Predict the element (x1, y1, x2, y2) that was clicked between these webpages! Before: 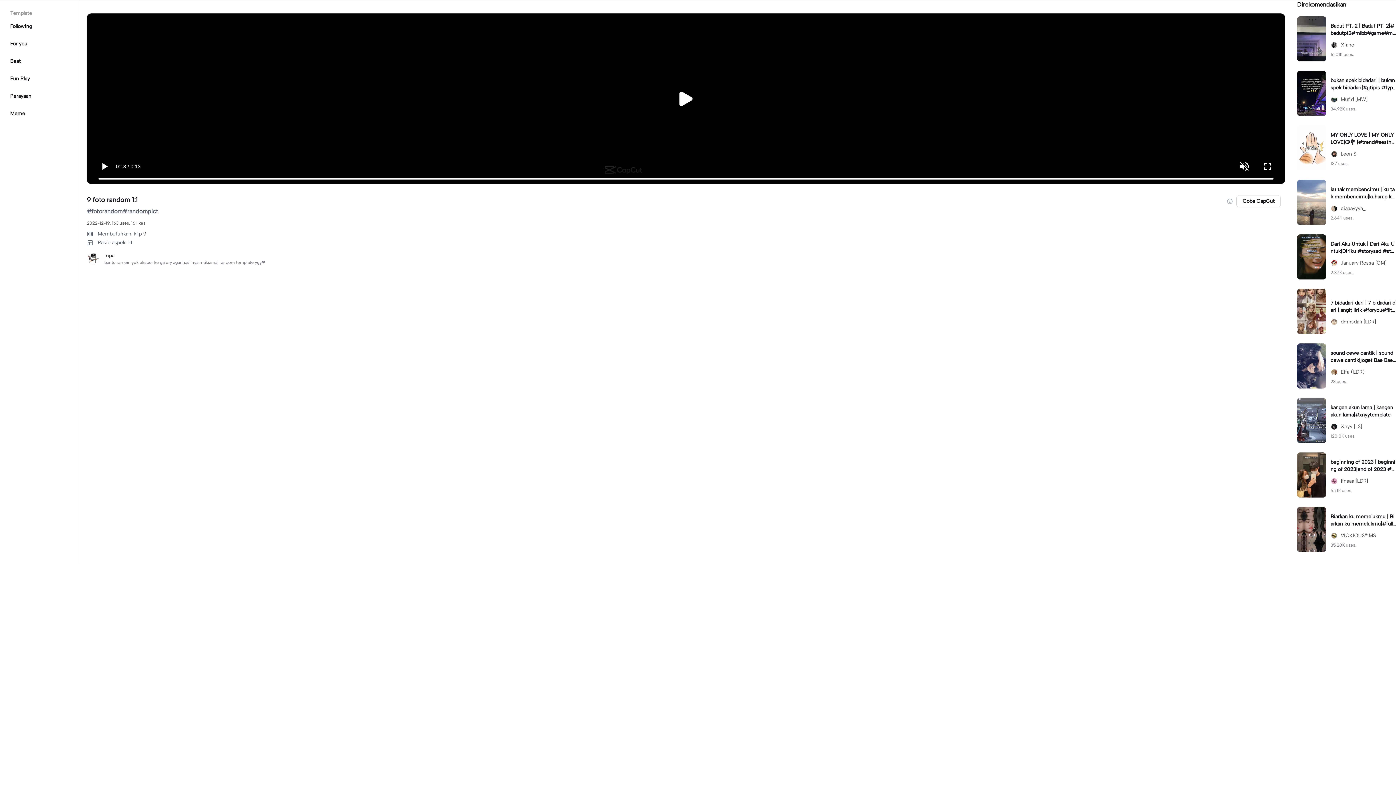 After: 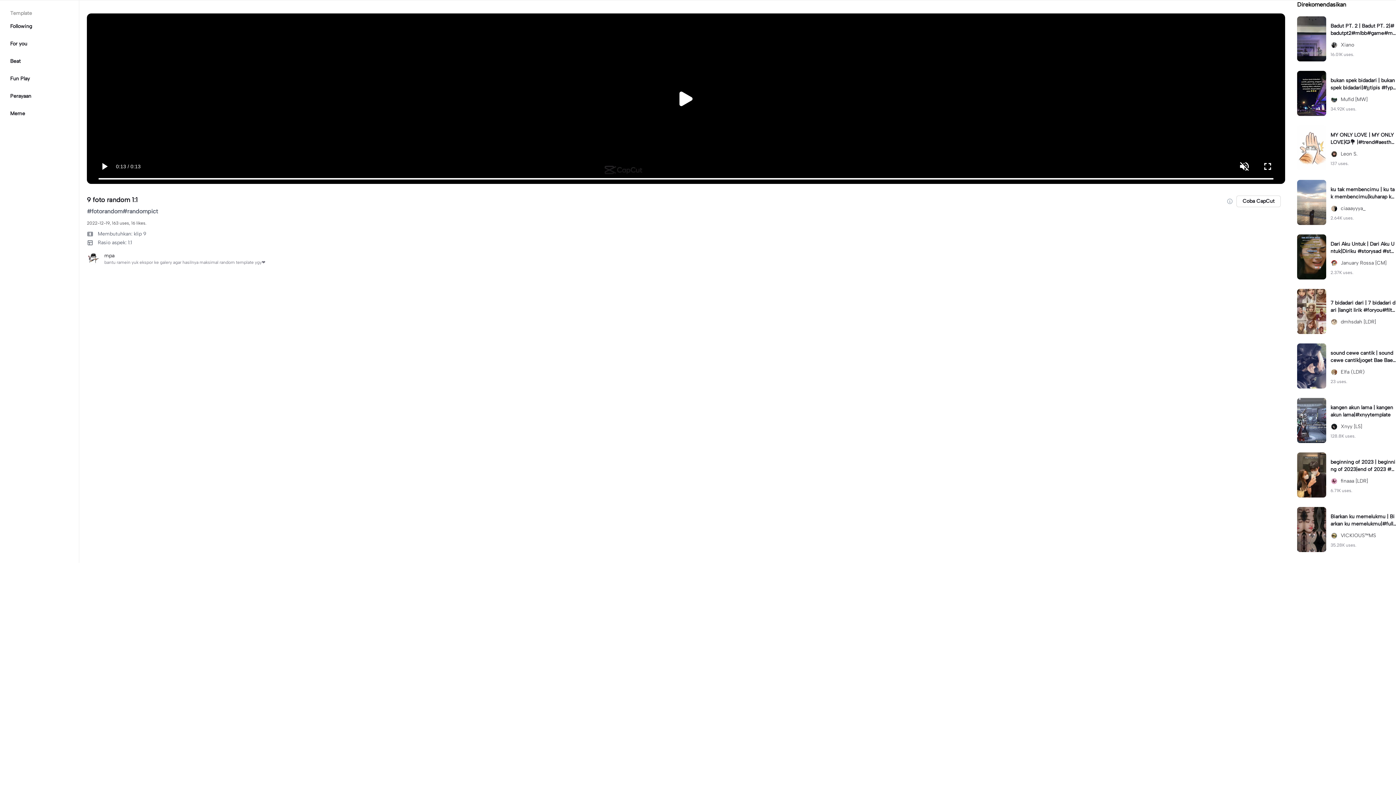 Action: bbox: (1330, 41, 1396, 48) label: Xiano